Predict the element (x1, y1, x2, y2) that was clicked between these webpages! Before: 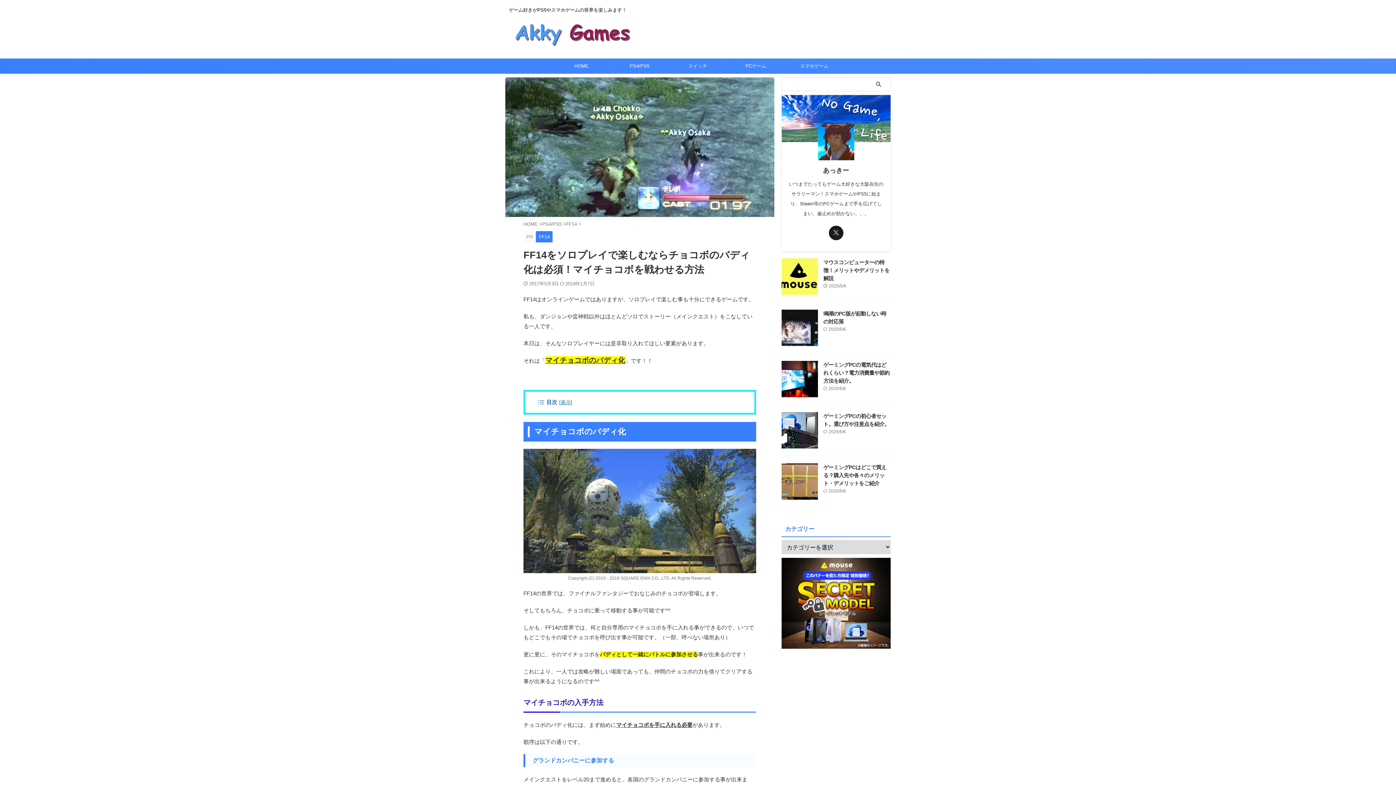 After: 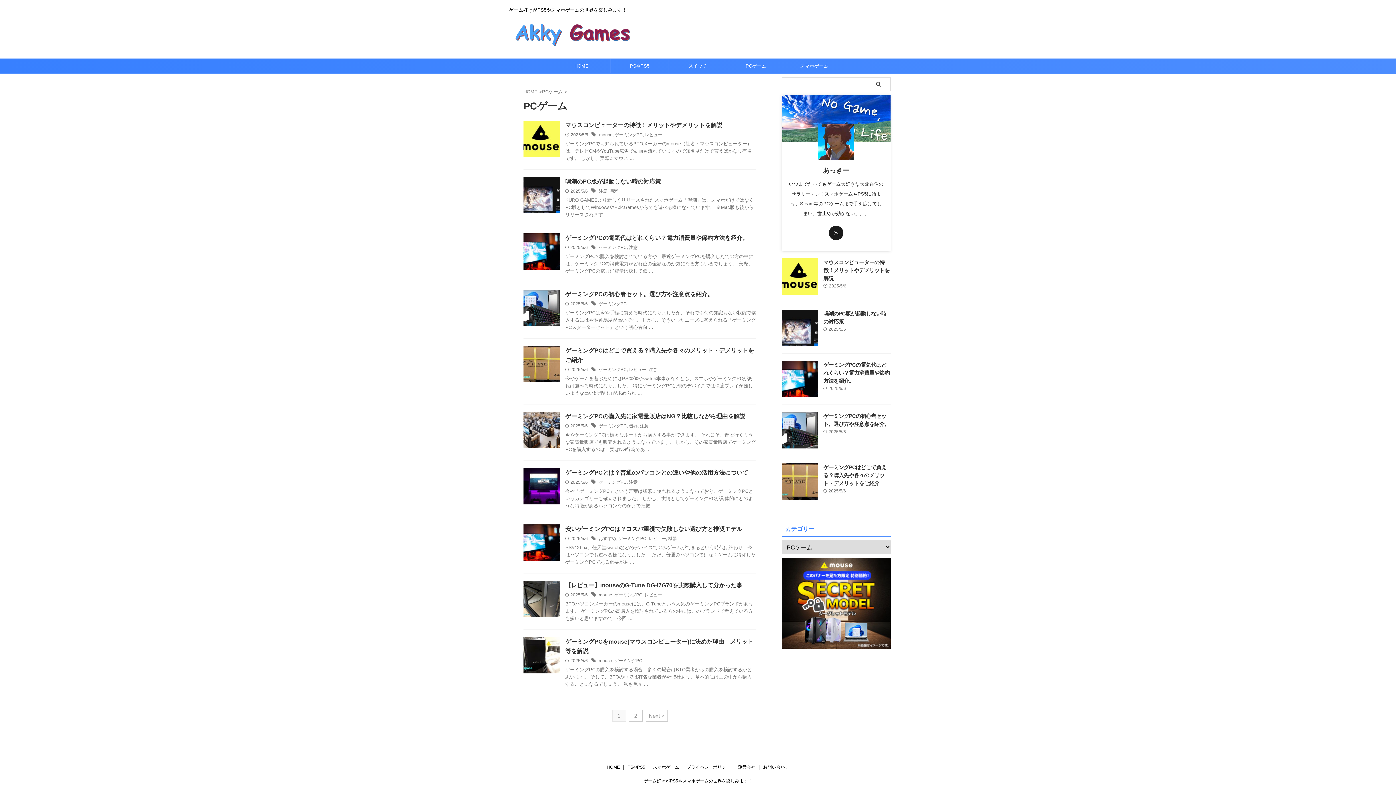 Action: label: PCゲーム bbox: (727, 58, 785, 73)